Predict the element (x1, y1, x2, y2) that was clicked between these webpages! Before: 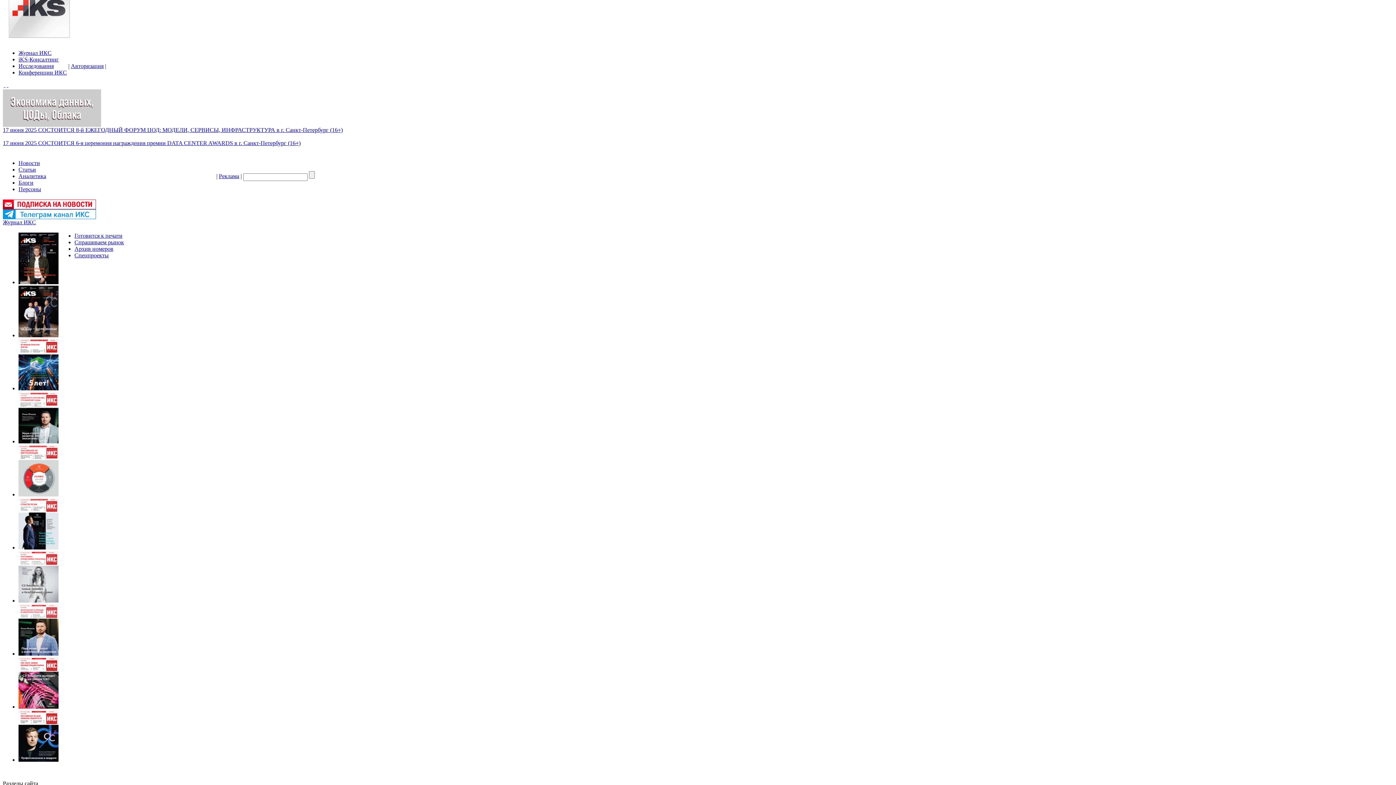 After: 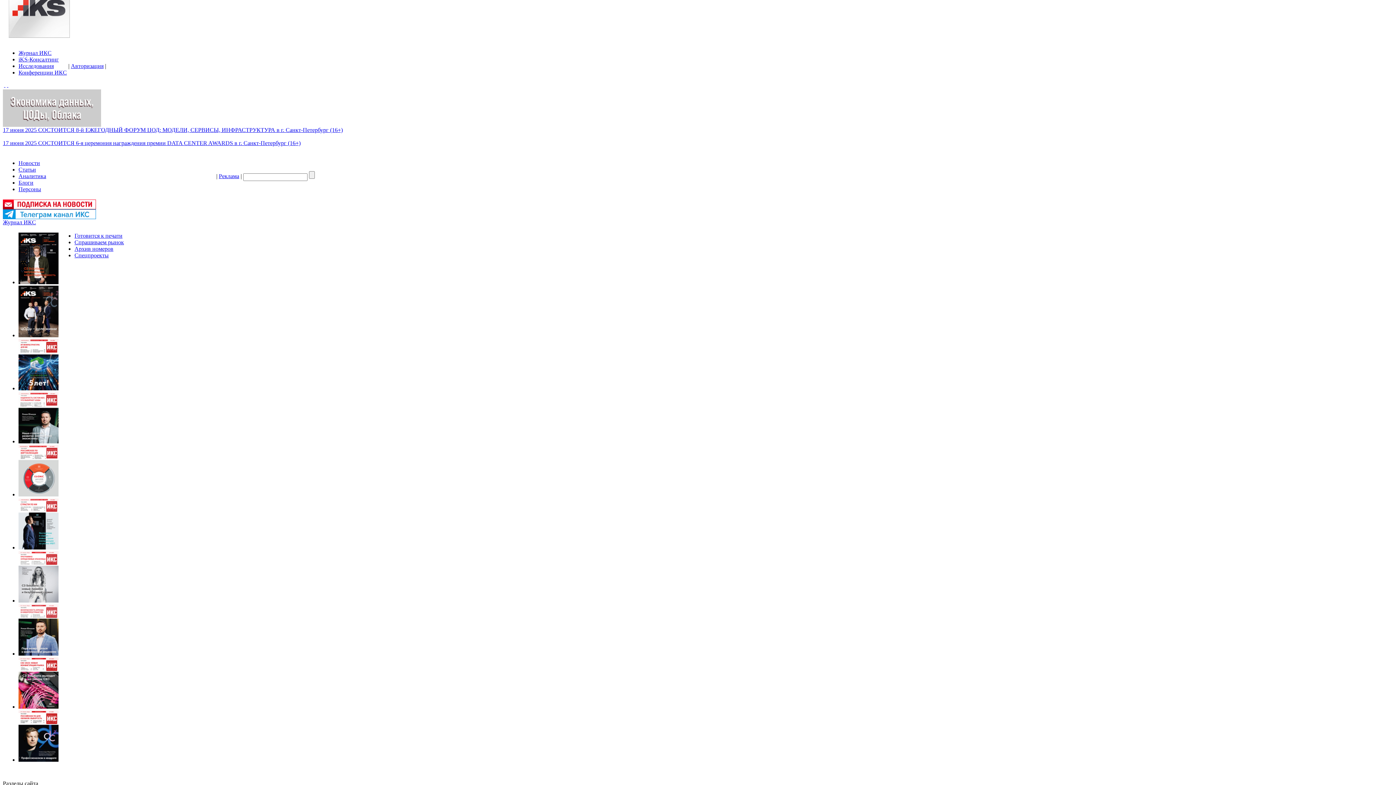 Action: bbox: (18, 179, 33, 185) label: Блоги